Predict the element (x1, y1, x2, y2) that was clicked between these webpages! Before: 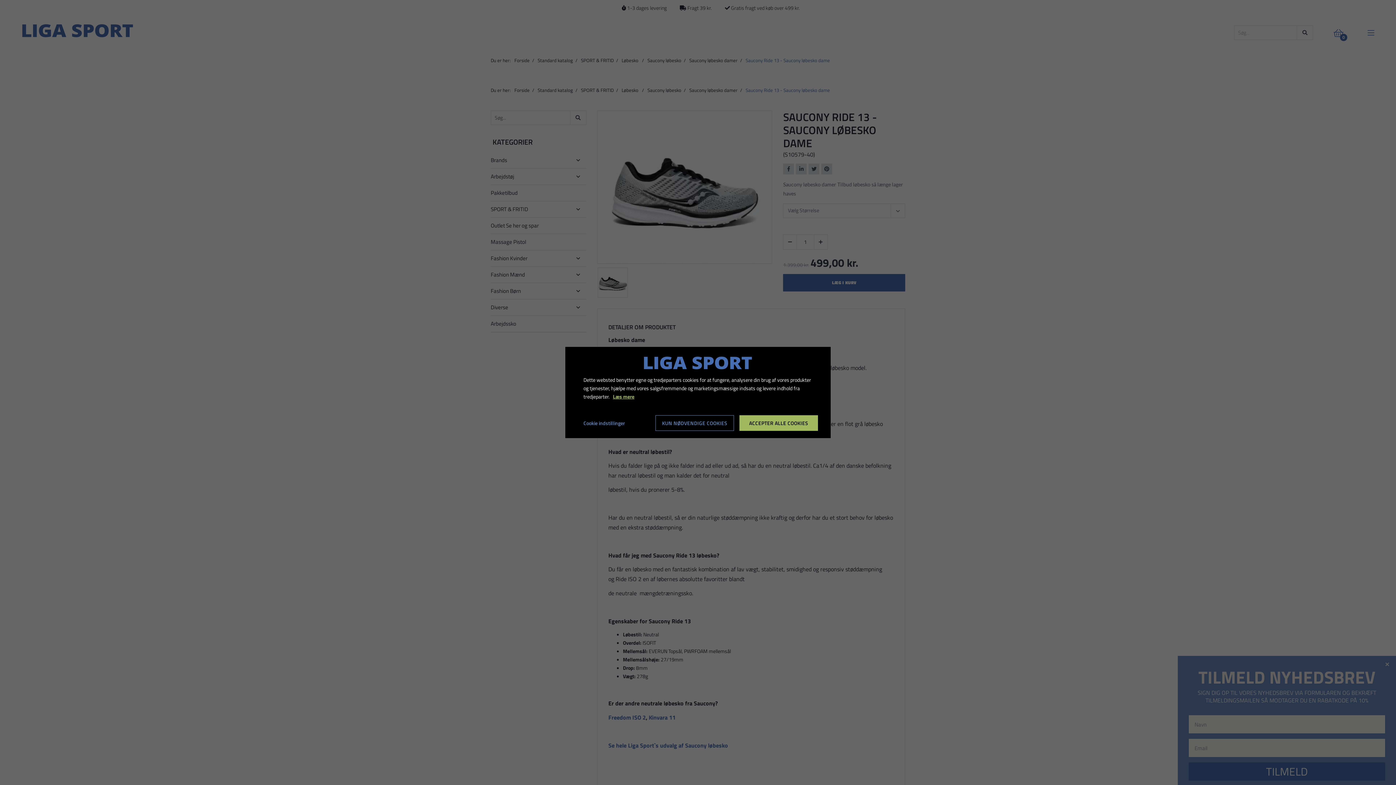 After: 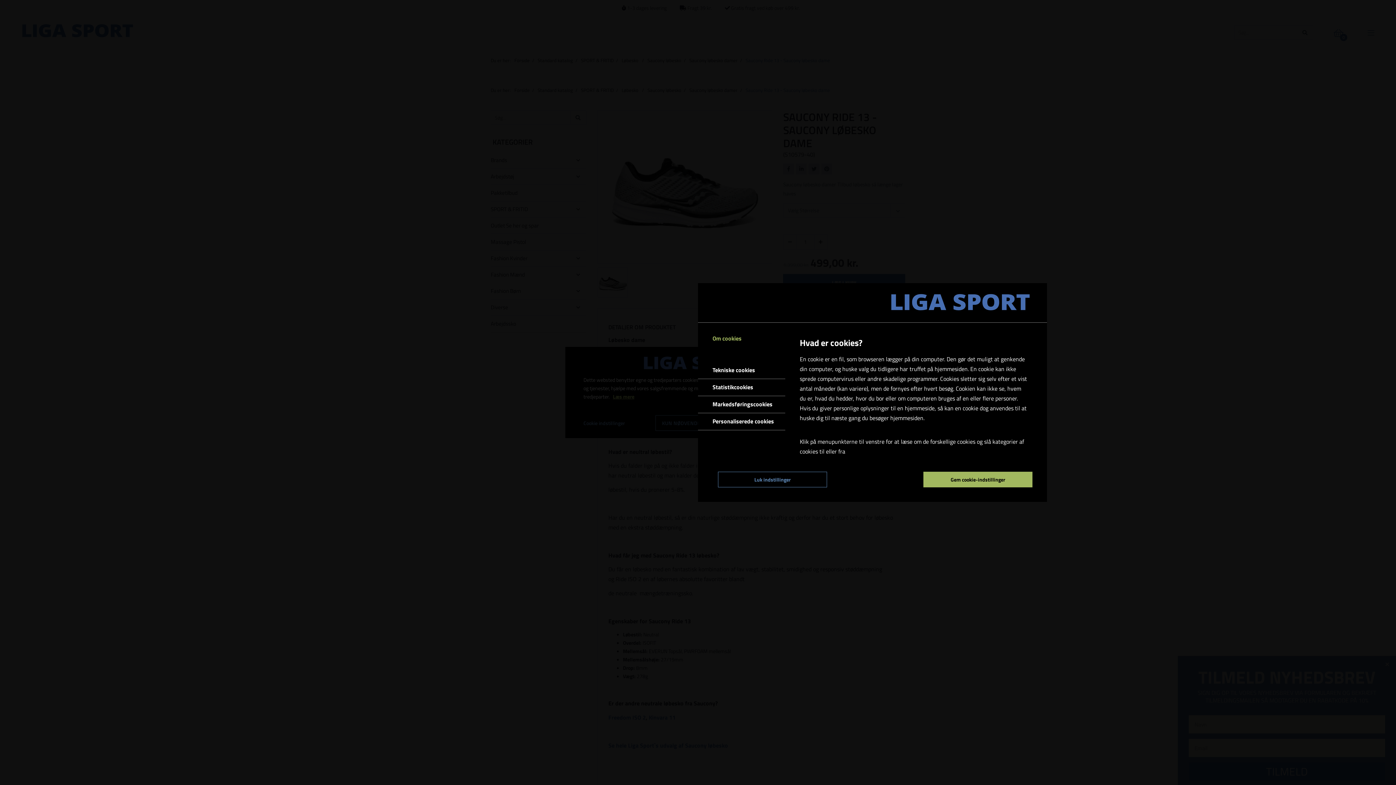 Action: label: Cookie indstillinger bbox: (578, 415, 625, 431)